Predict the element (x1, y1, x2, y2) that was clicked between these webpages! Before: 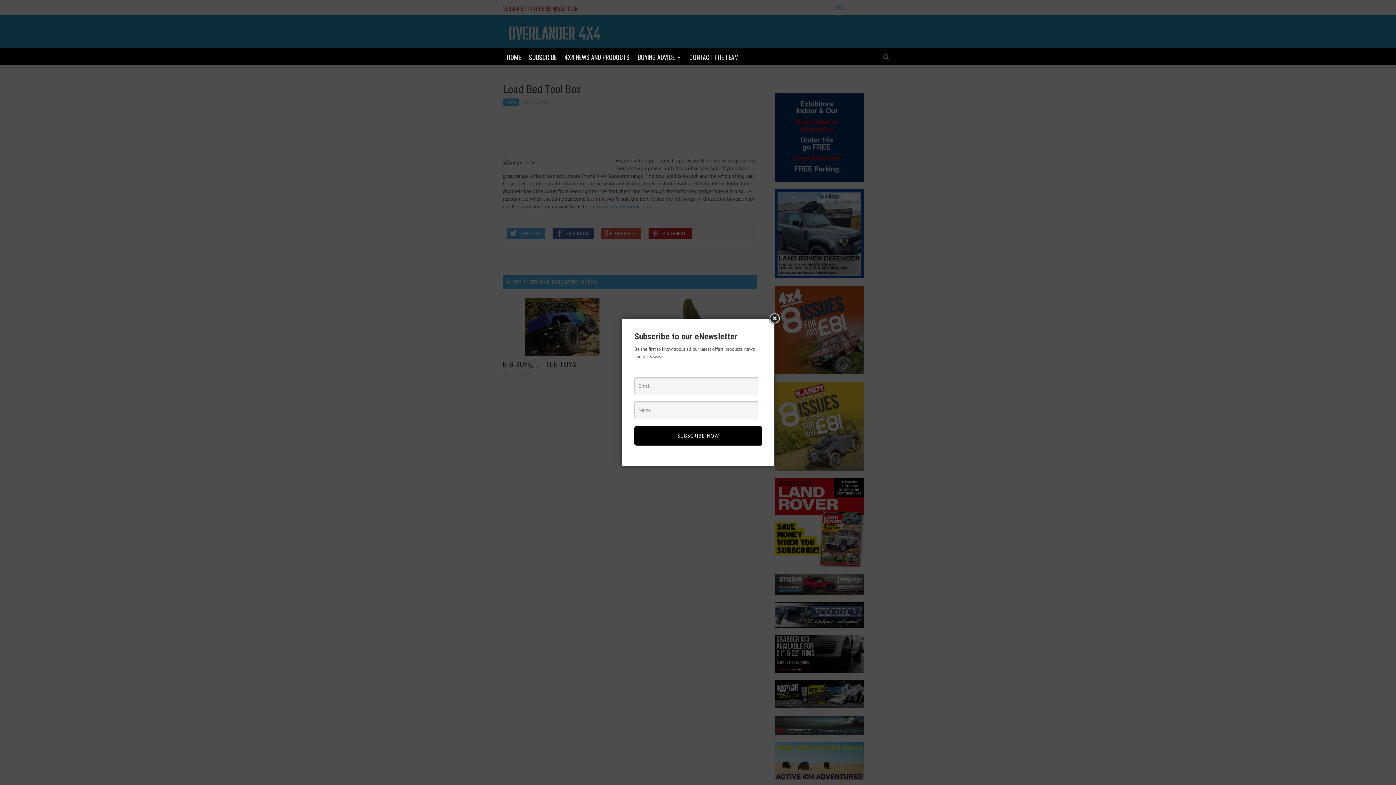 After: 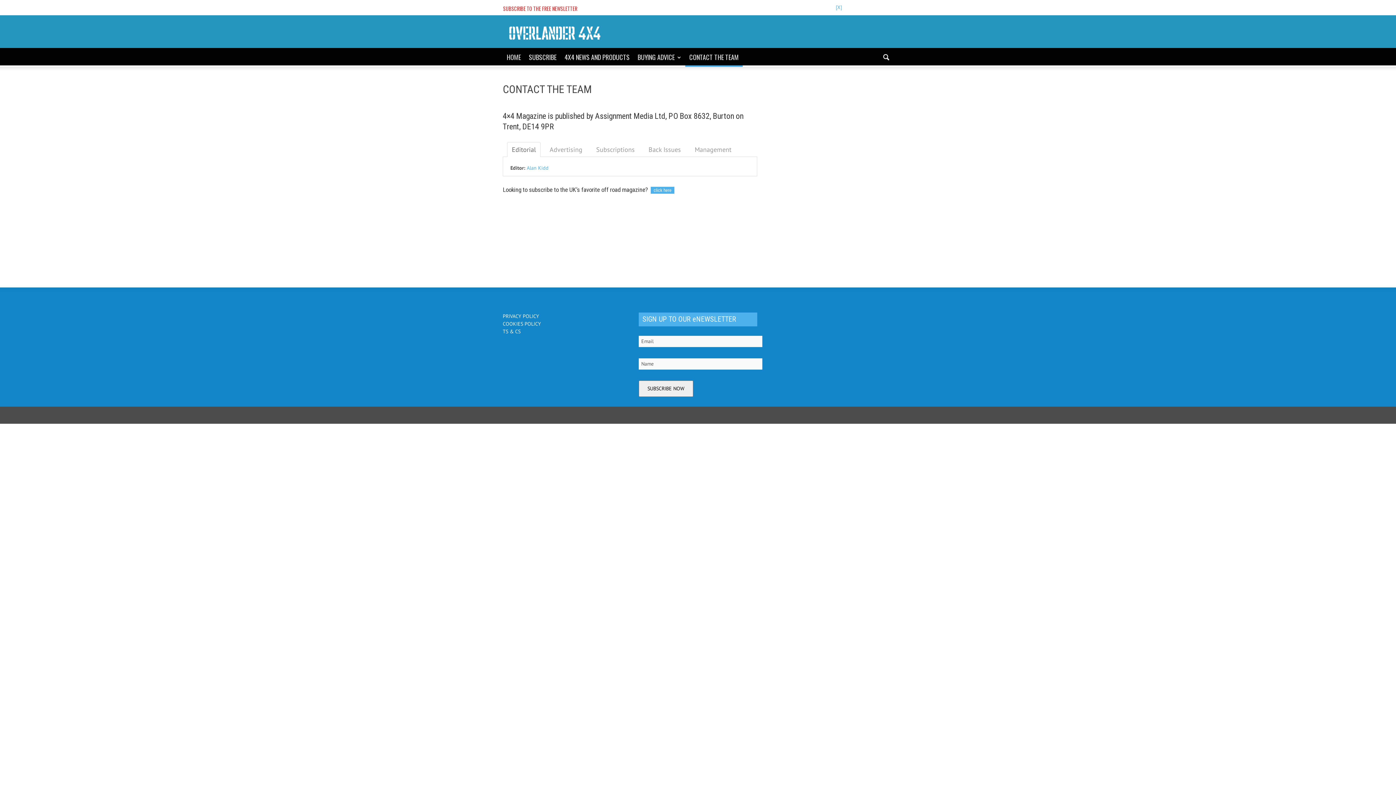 Action: bbox: (685, 48, 742, 66) label: CONTACT THE TEAM